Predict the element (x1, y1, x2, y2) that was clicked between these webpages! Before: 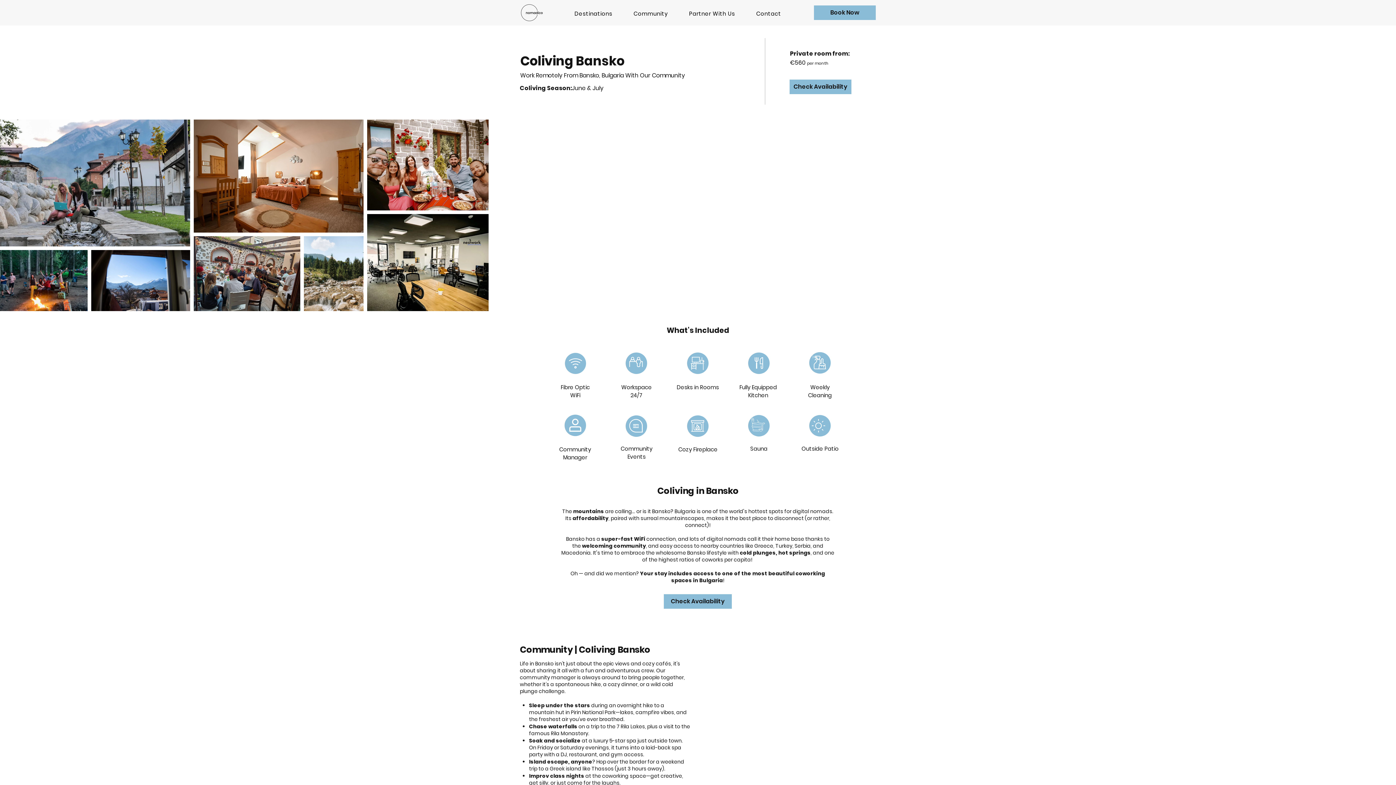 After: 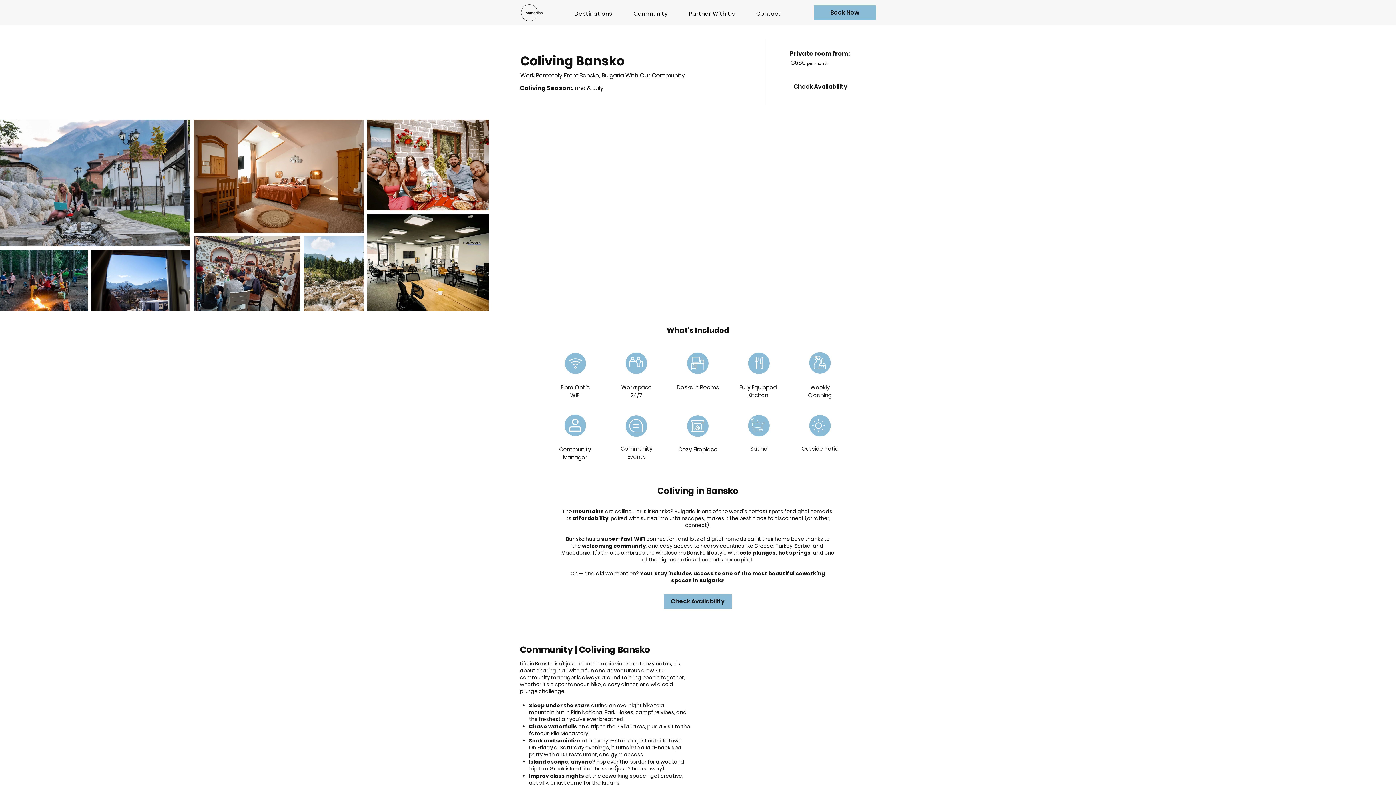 Action: label: Check Availability bbox: (789, 79, 851, 94)